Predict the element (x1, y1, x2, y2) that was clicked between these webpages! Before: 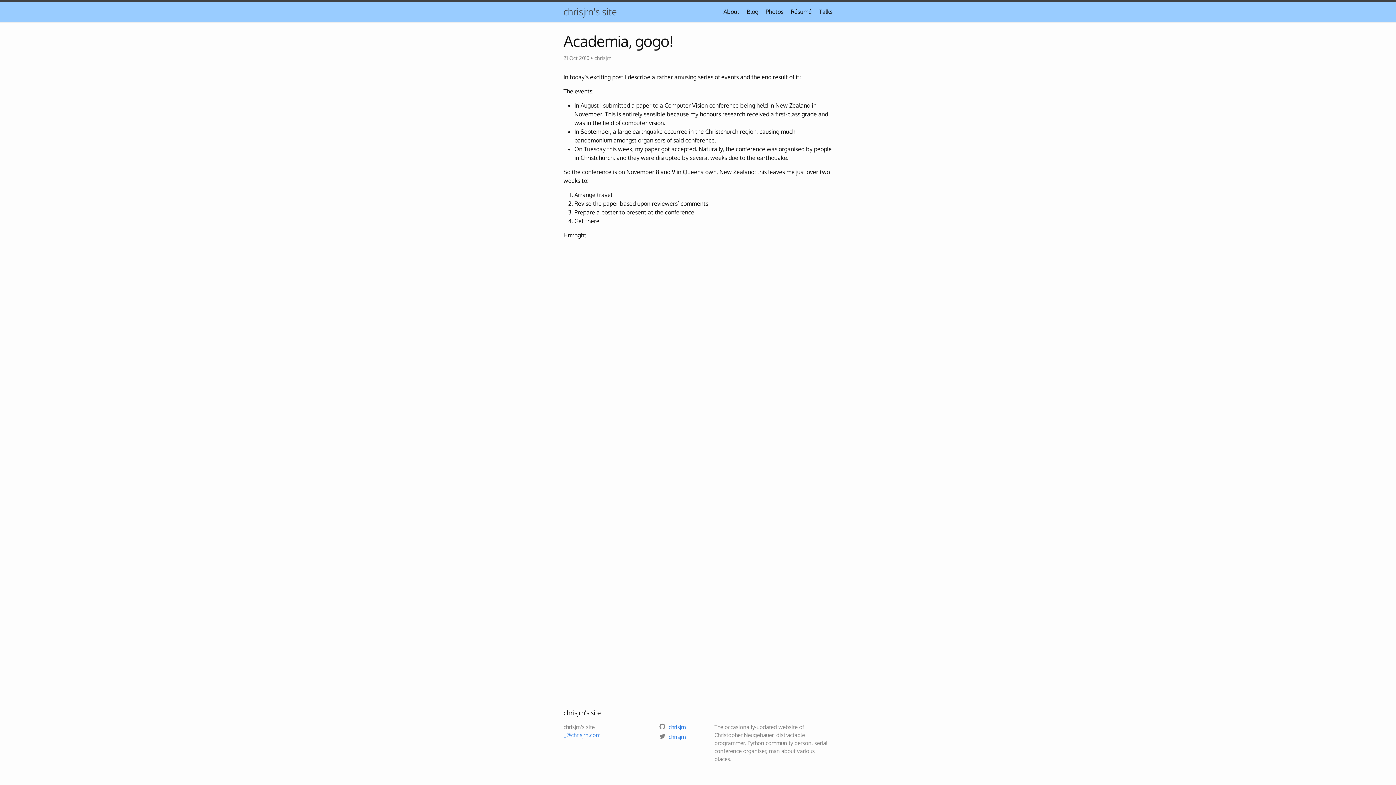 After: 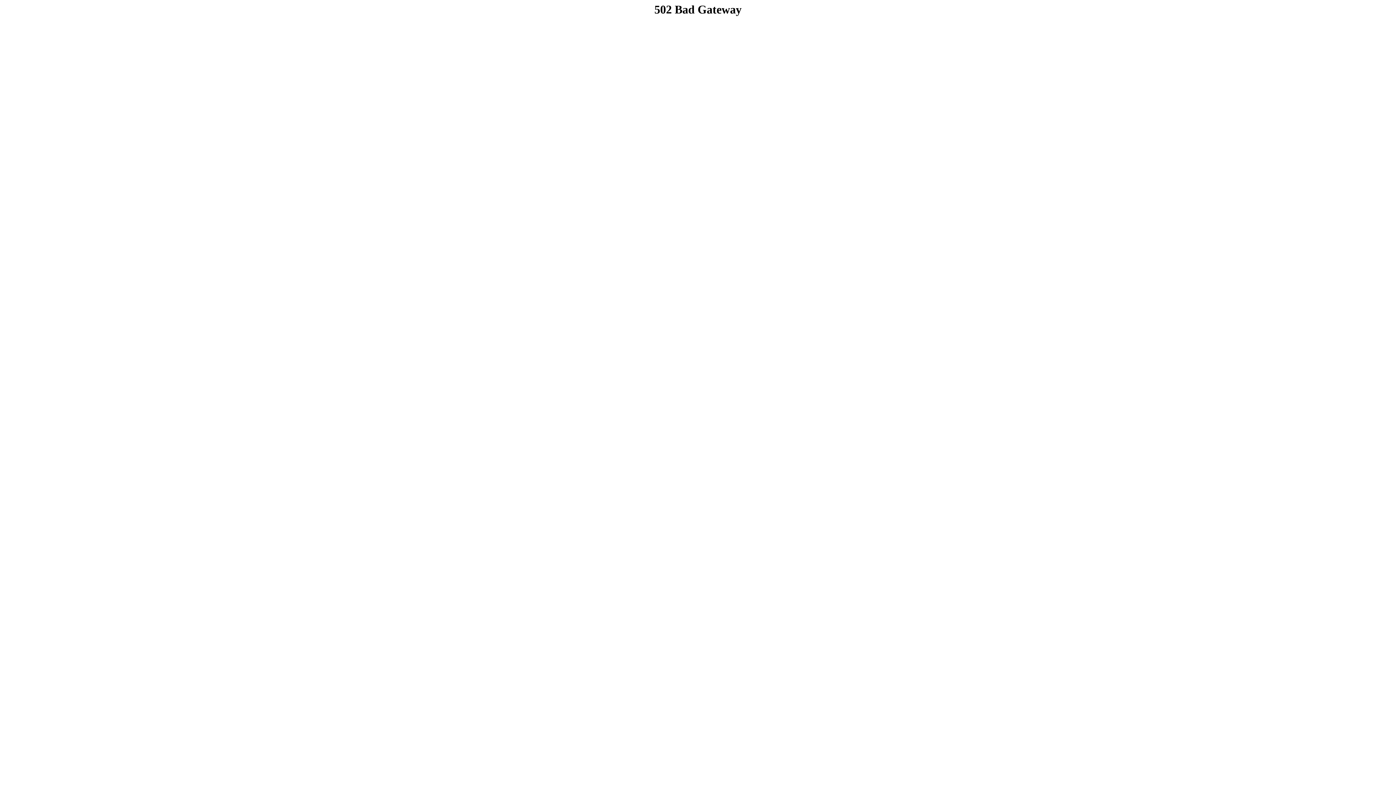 Action: bbox: (819, 8, 832, 15) label: Talks